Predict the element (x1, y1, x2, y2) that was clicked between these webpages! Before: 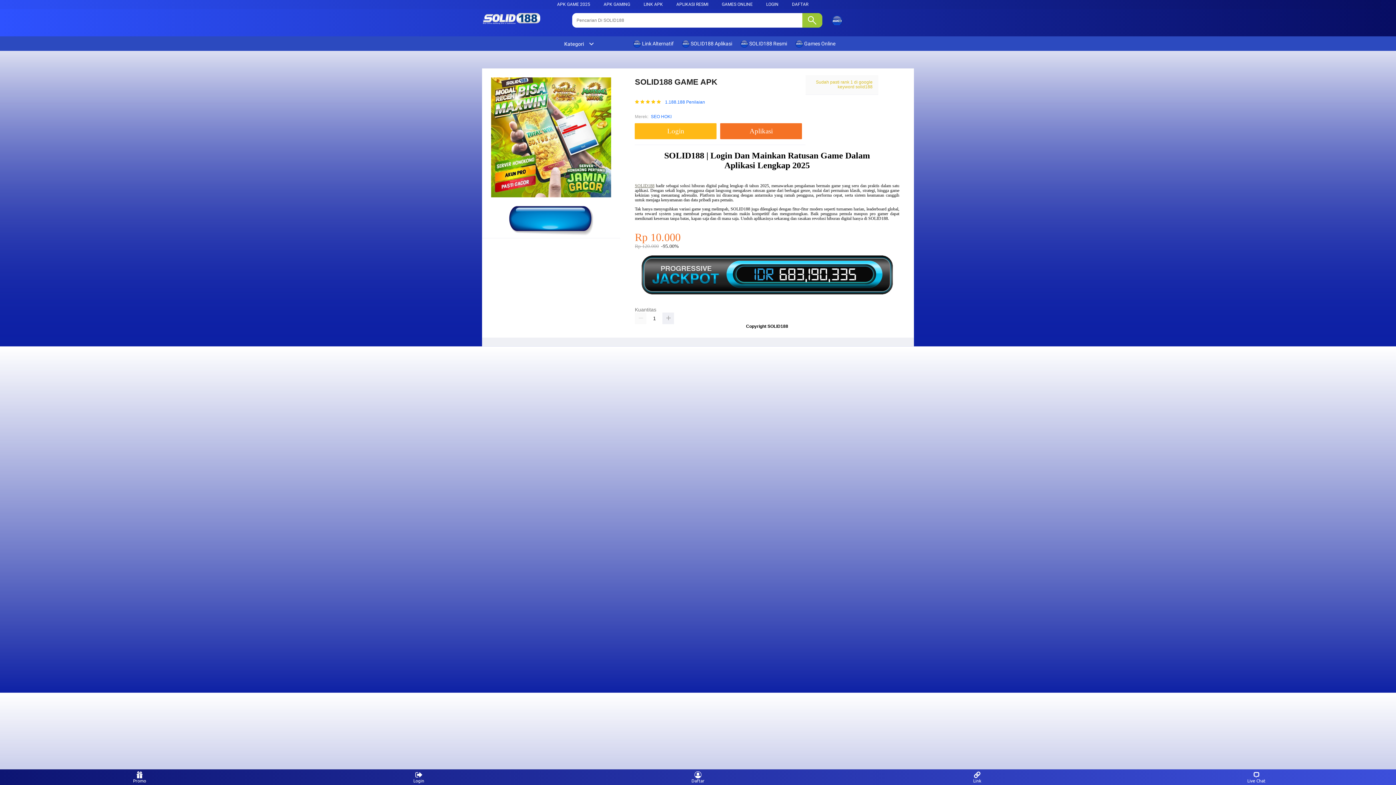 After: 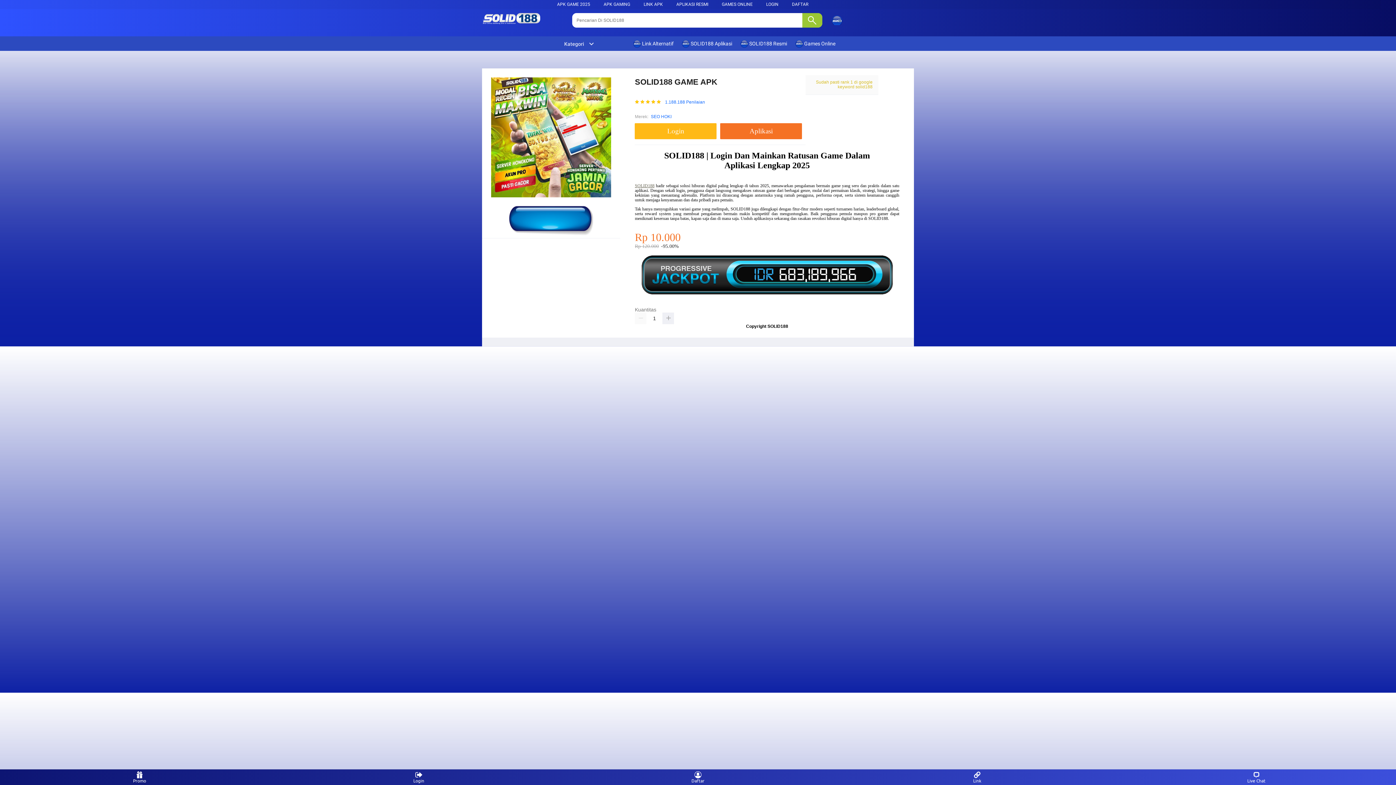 Action: bbox: (682, 36, 736, 50) label:  SOLID188 Aplikasi